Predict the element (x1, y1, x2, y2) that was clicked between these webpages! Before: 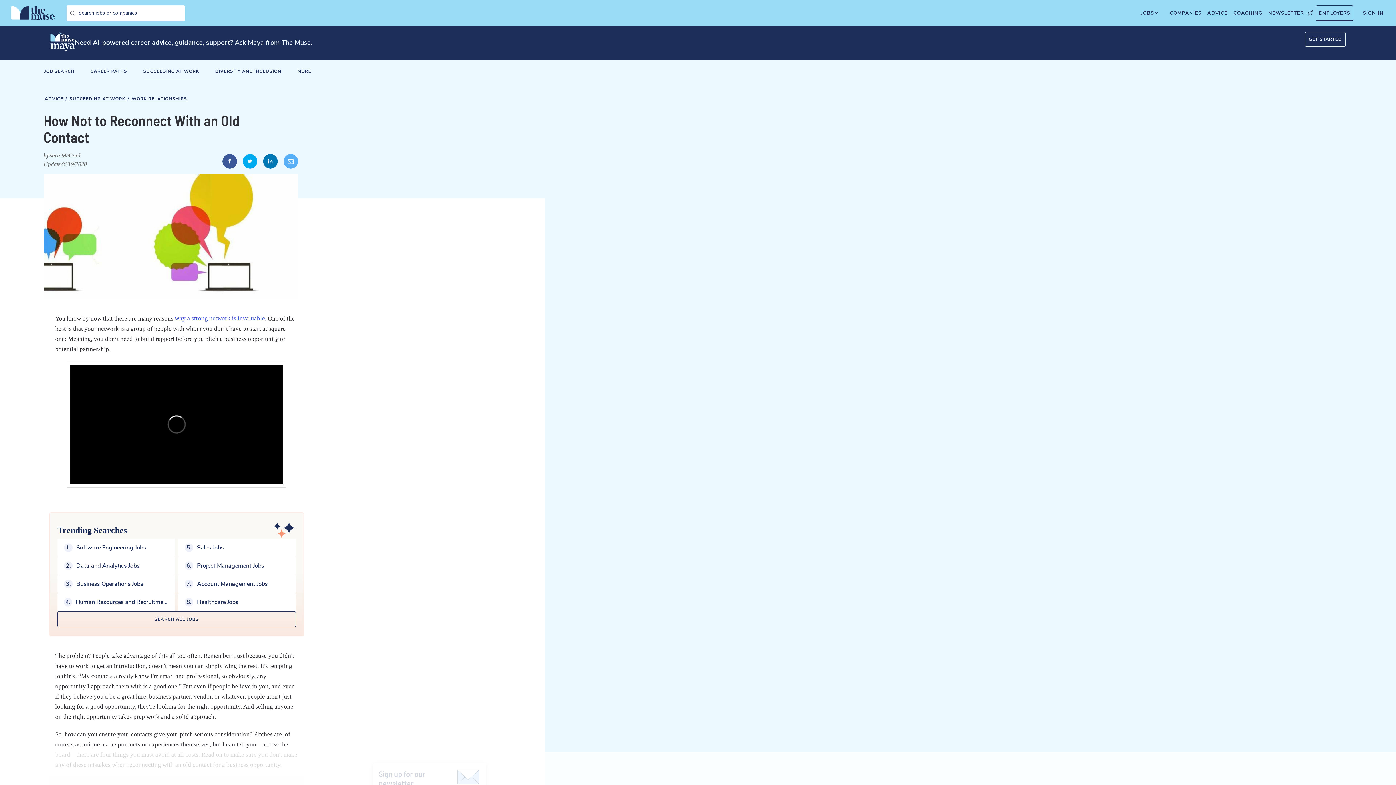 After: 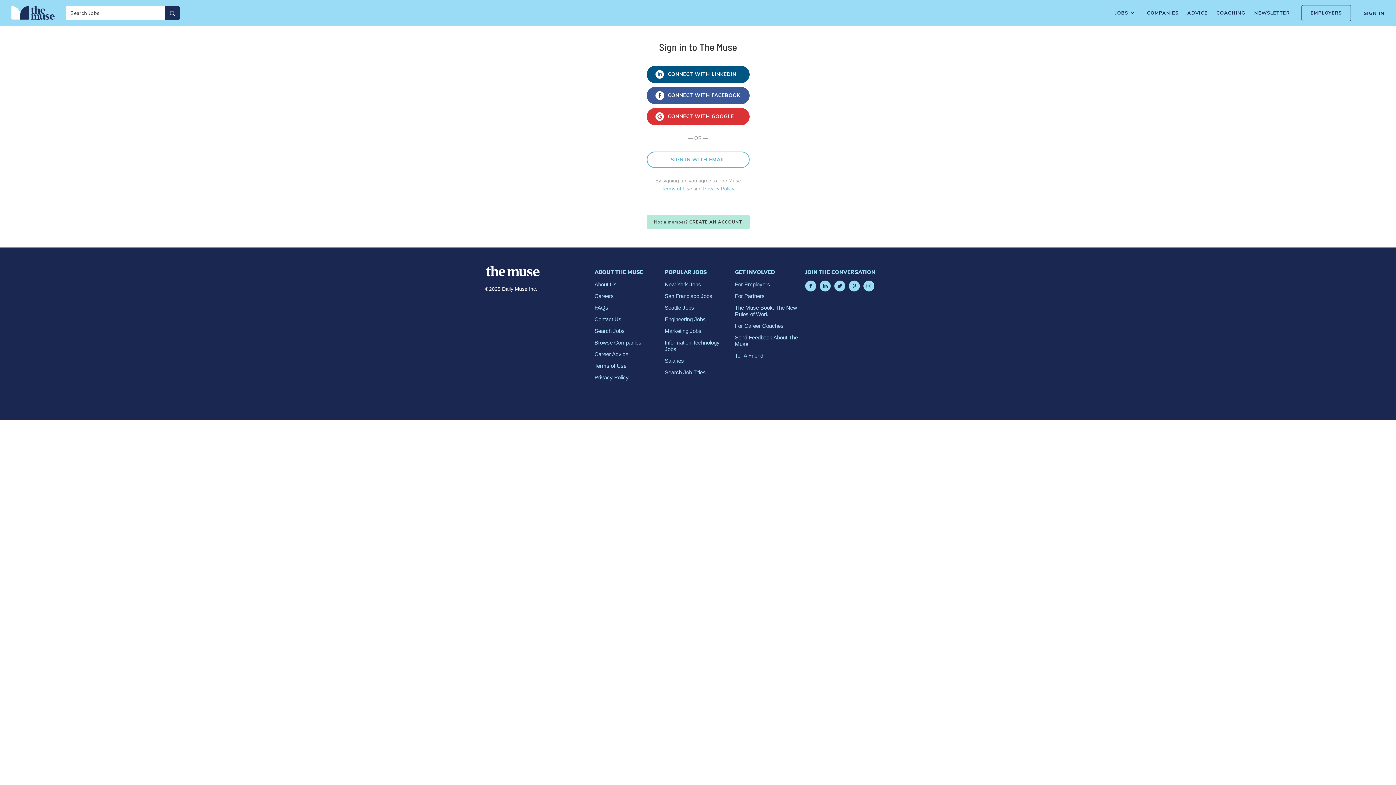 Action: bbox: (1360, 5, 1386, 20) label: Sign In